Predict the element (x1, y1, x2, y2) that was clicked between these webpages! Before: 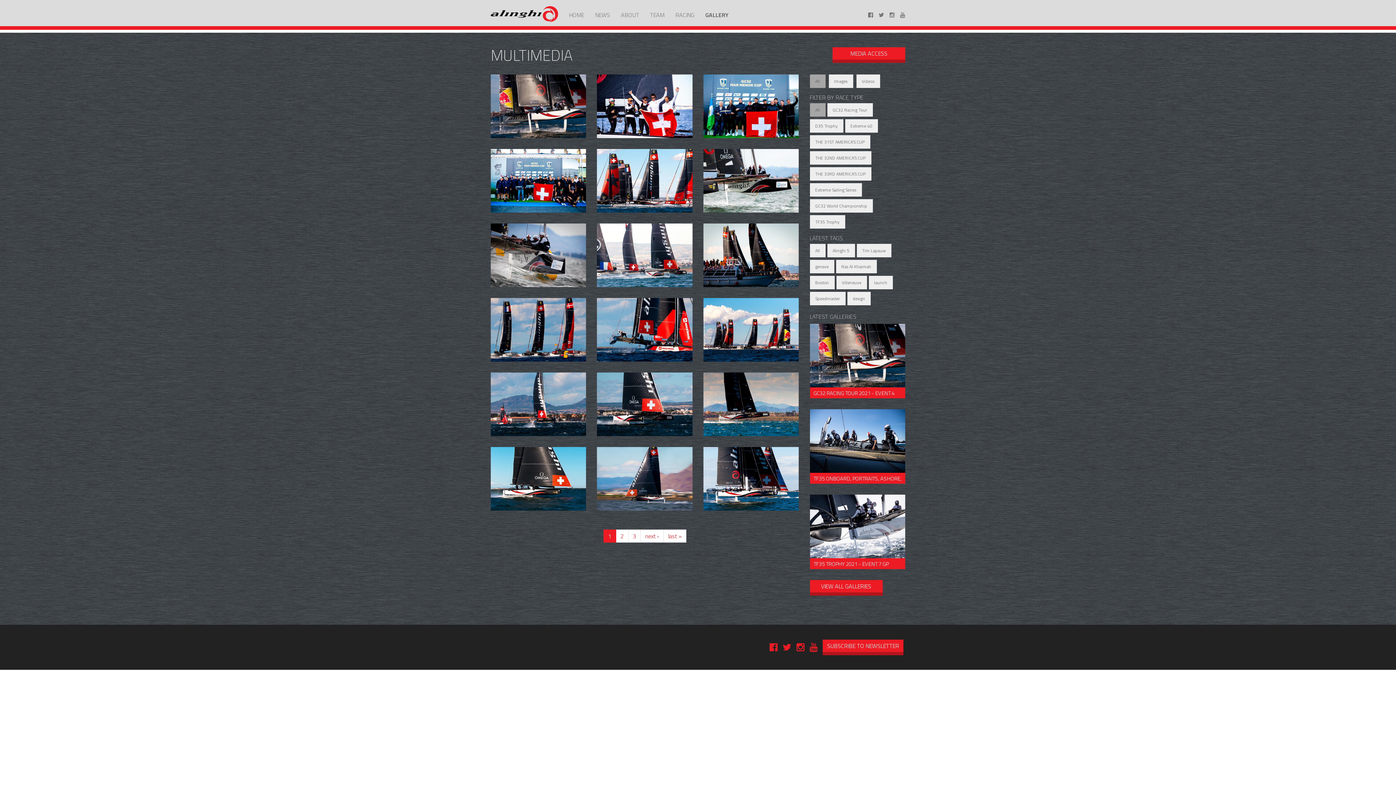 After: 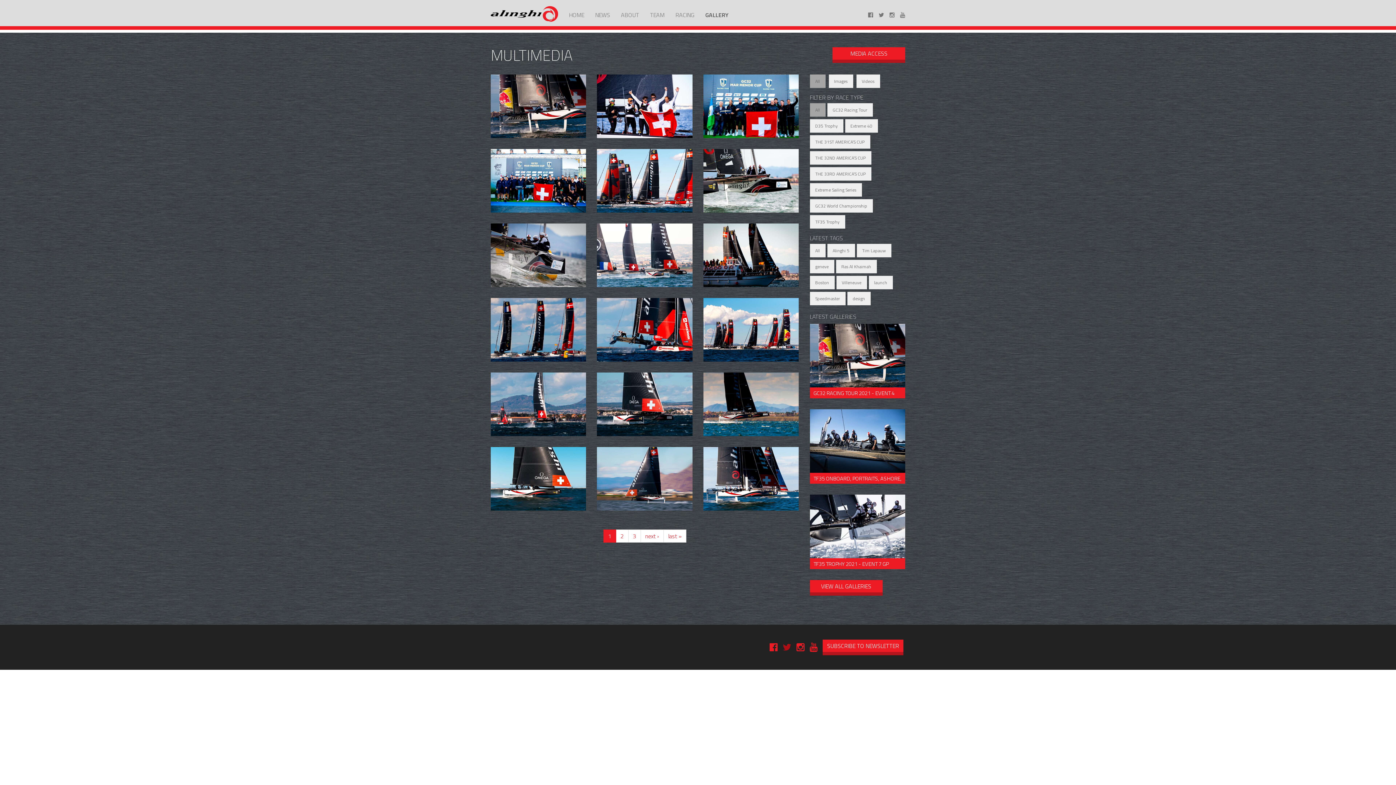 Action: bbox: (782, 642, 791, 651)